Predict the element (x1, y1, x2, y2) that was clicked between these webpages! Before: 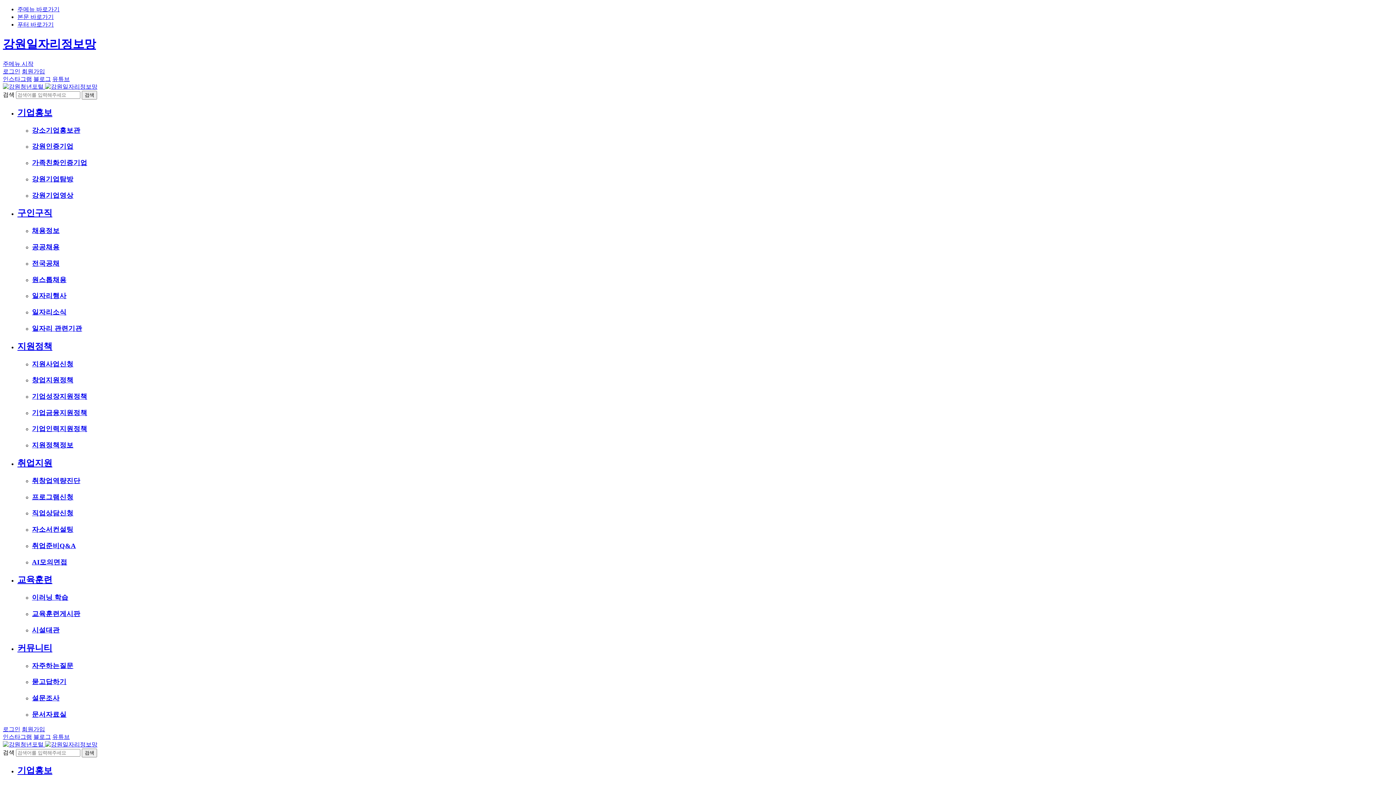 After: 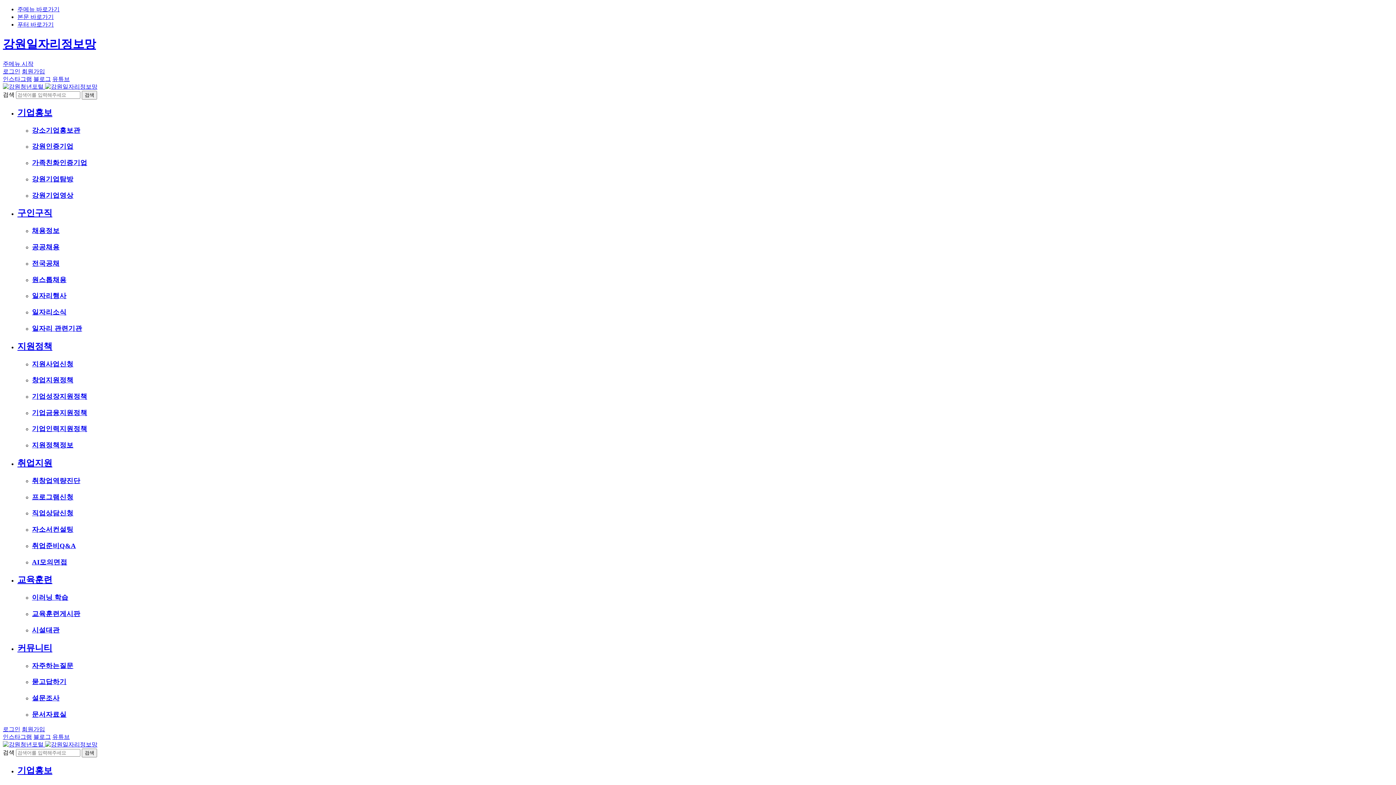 Action: label: 시설대관 bbox: (32, 626, 59, 634)